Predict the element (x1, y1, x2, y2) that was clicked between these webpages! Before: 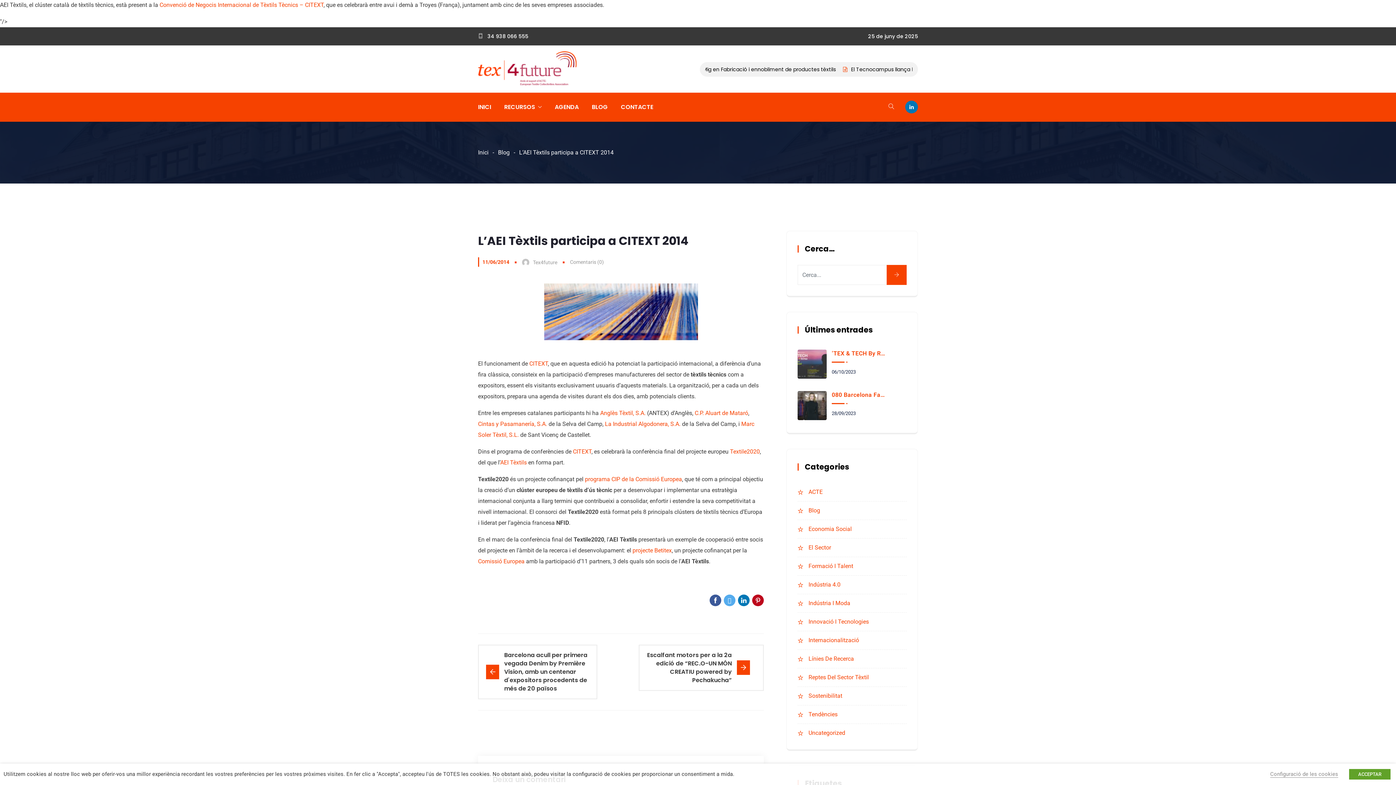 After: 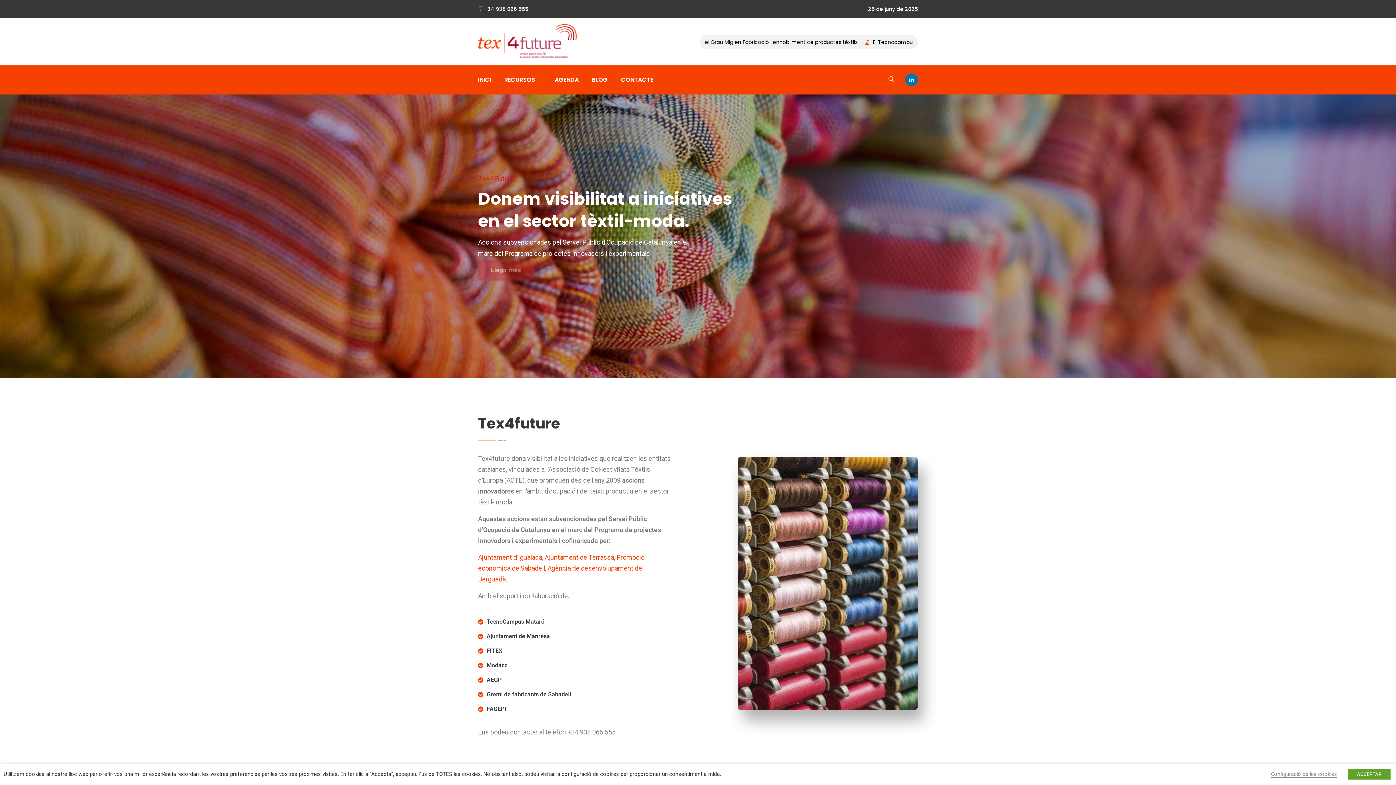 Action: label: INICI bbox: (478, 92, 497, 121)